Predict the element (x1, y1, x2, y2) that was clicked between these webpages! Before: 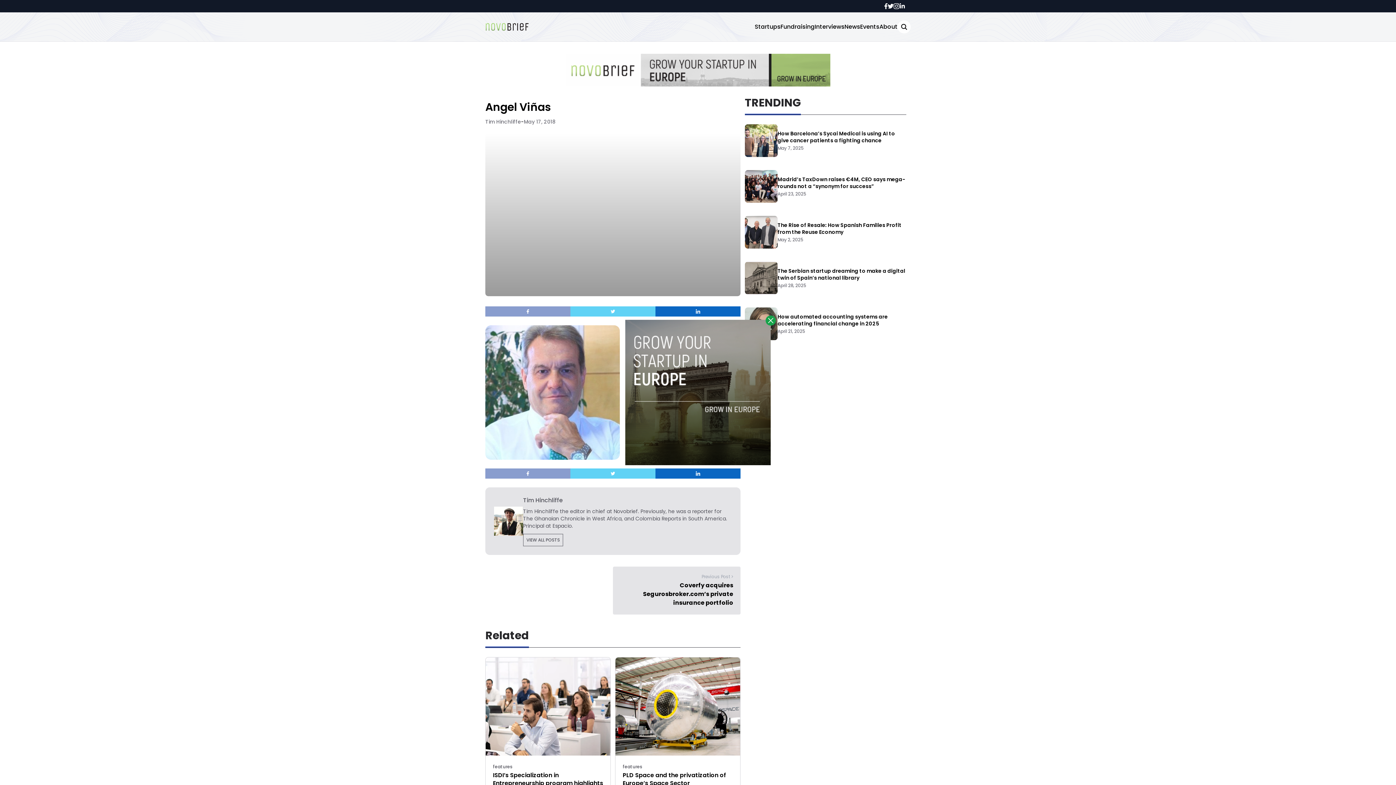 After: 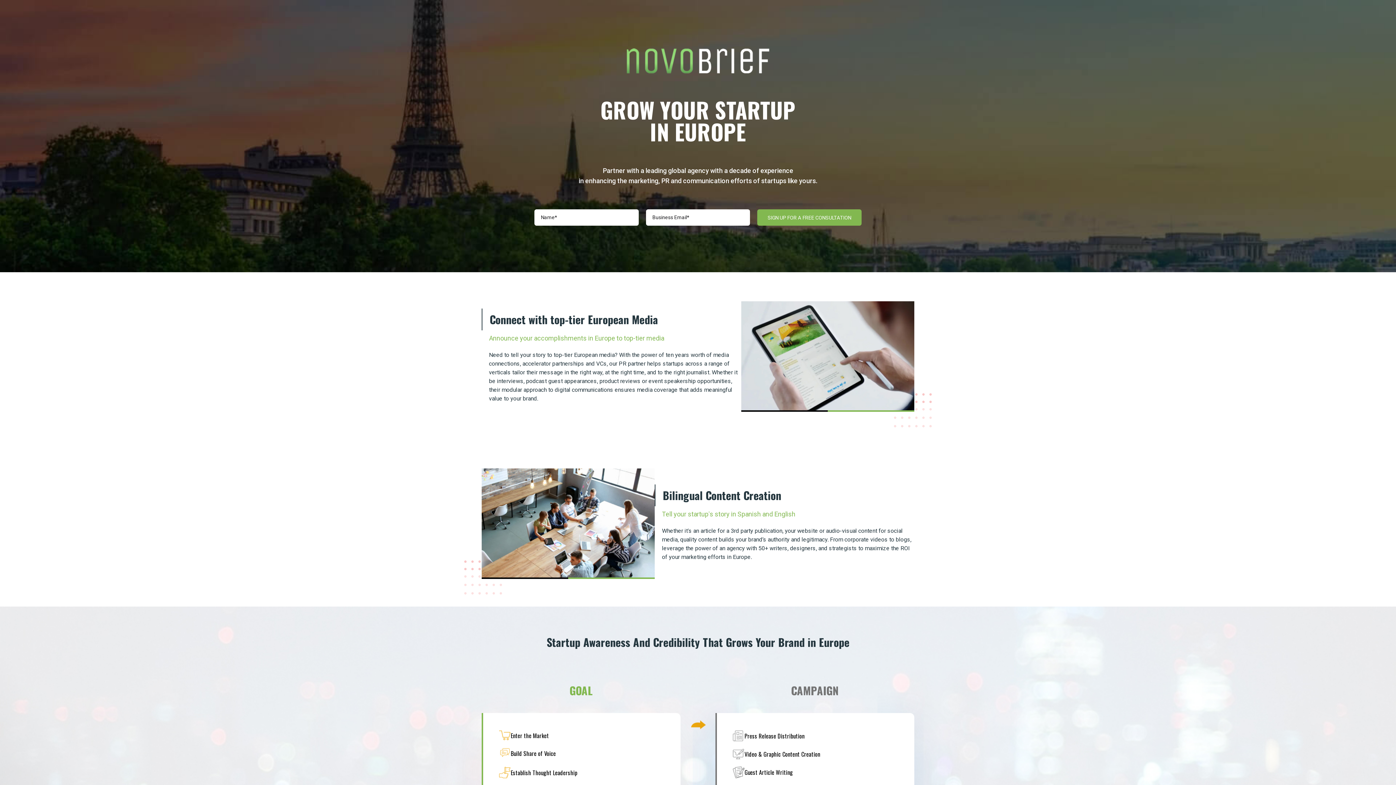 Action: bbox: (625, 320, 770, 465)